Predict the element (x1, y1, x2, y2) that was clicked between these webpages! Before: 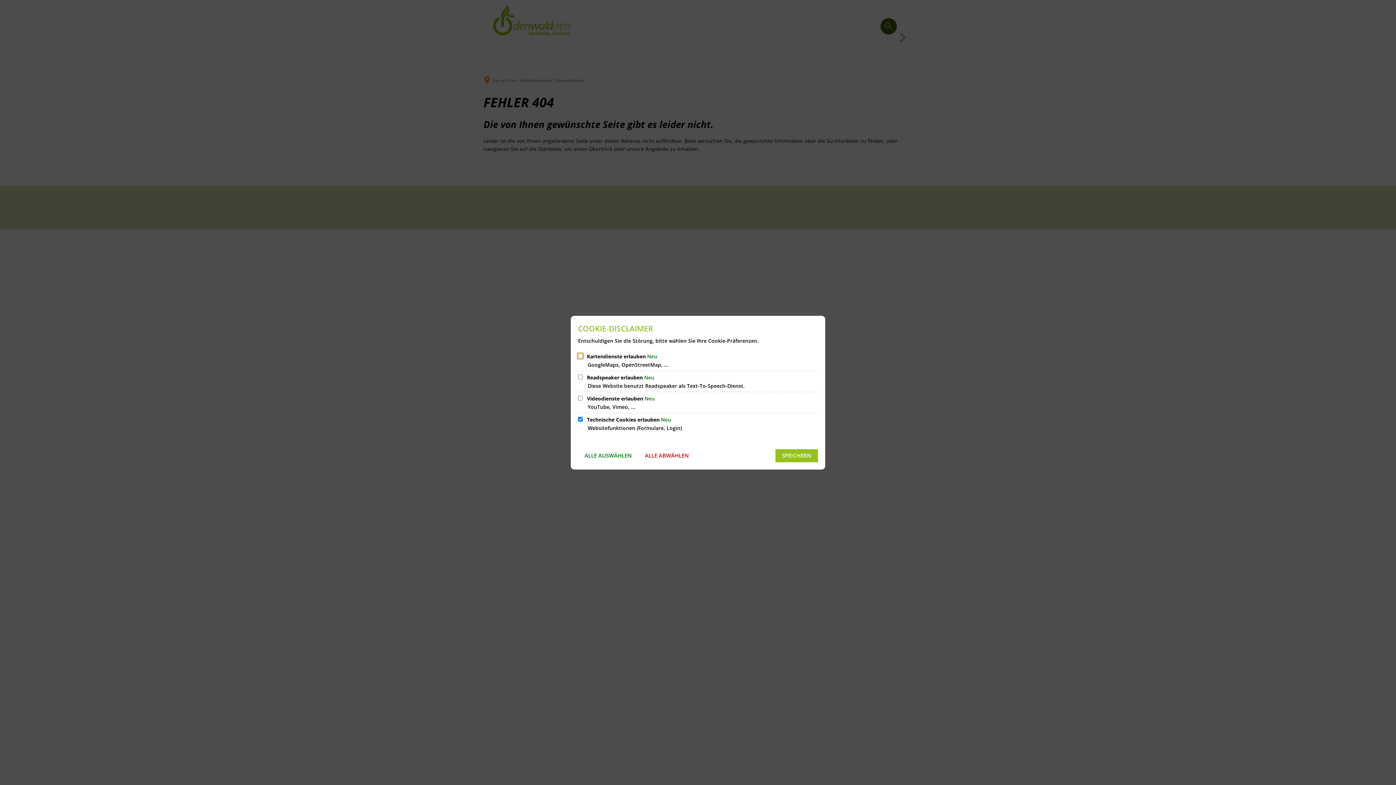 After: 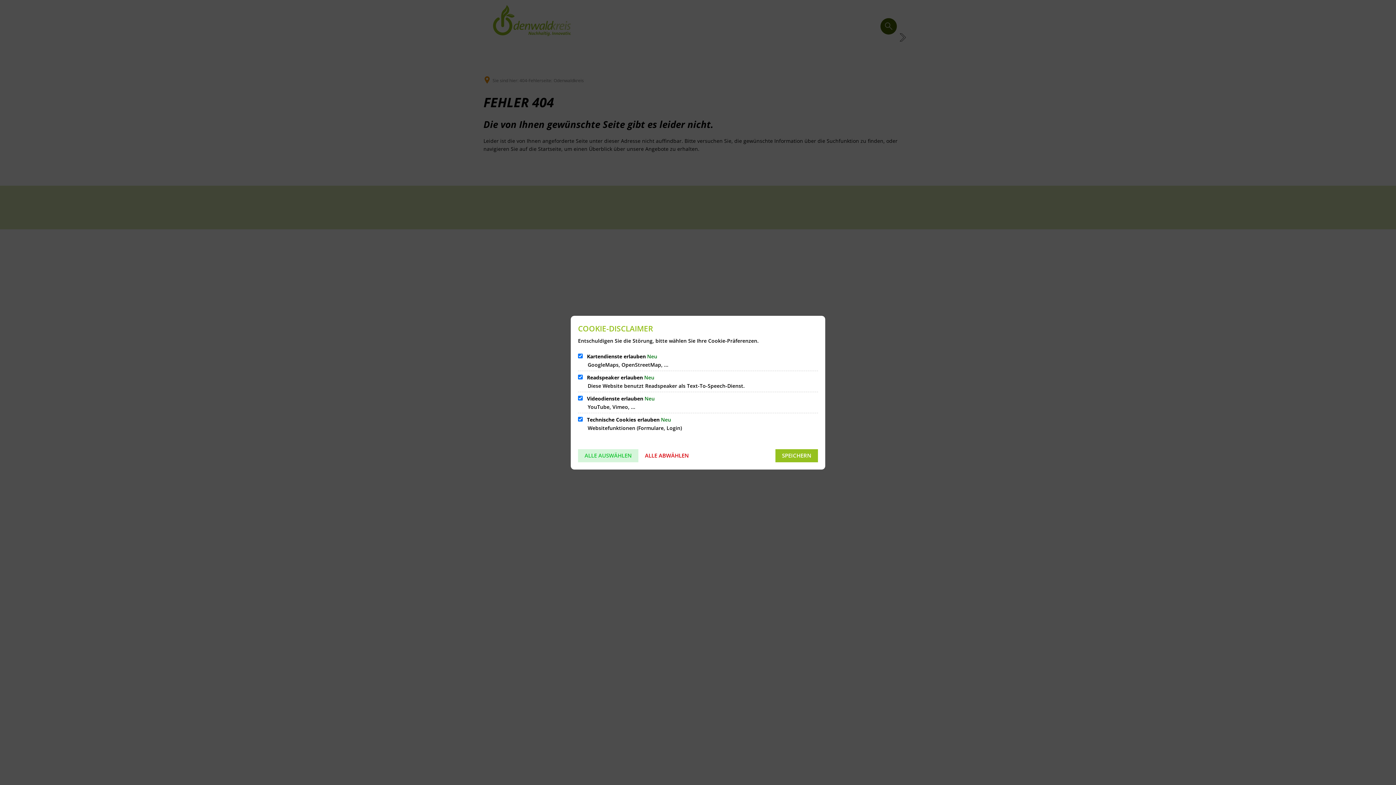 Action: label: ALLE AUSWÄHLEN bbox: (578, 449, 638, 462)